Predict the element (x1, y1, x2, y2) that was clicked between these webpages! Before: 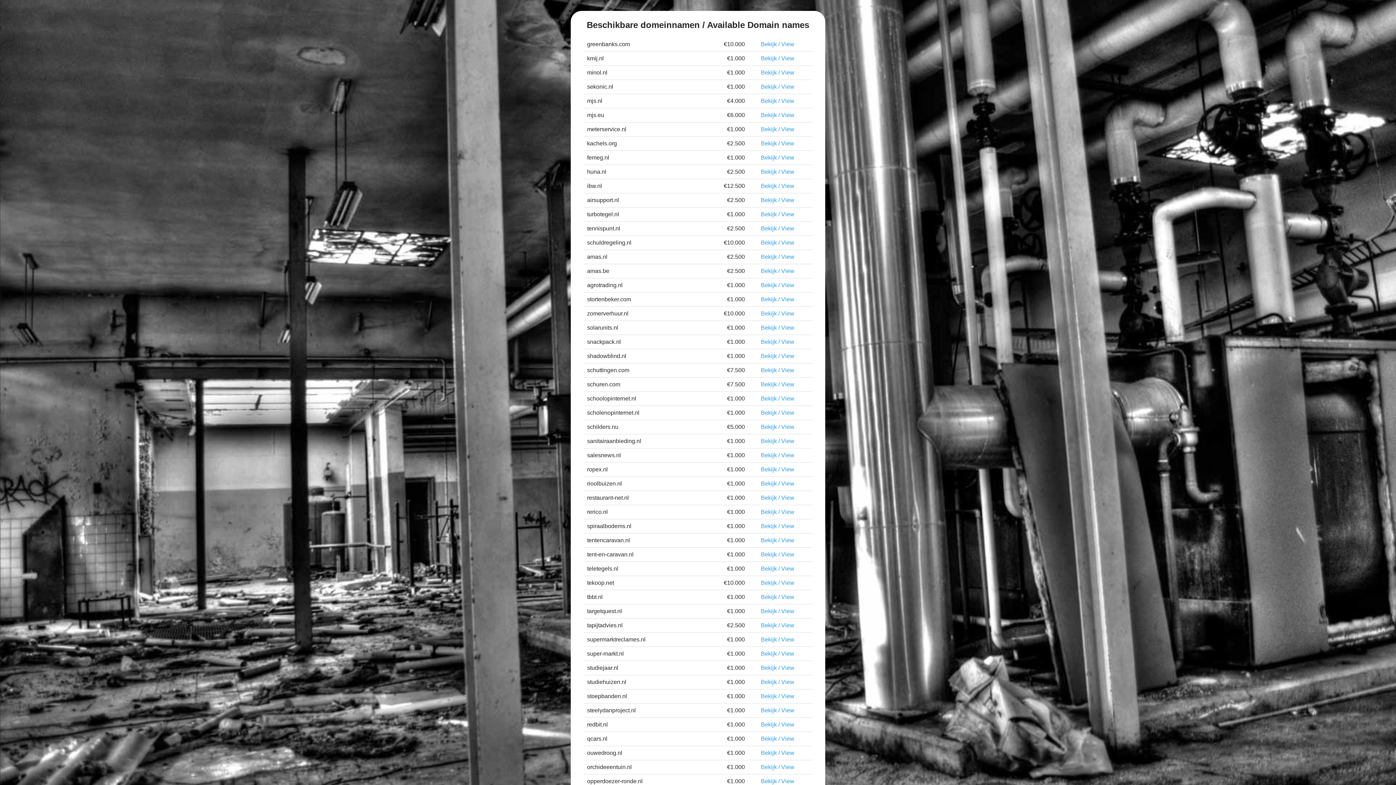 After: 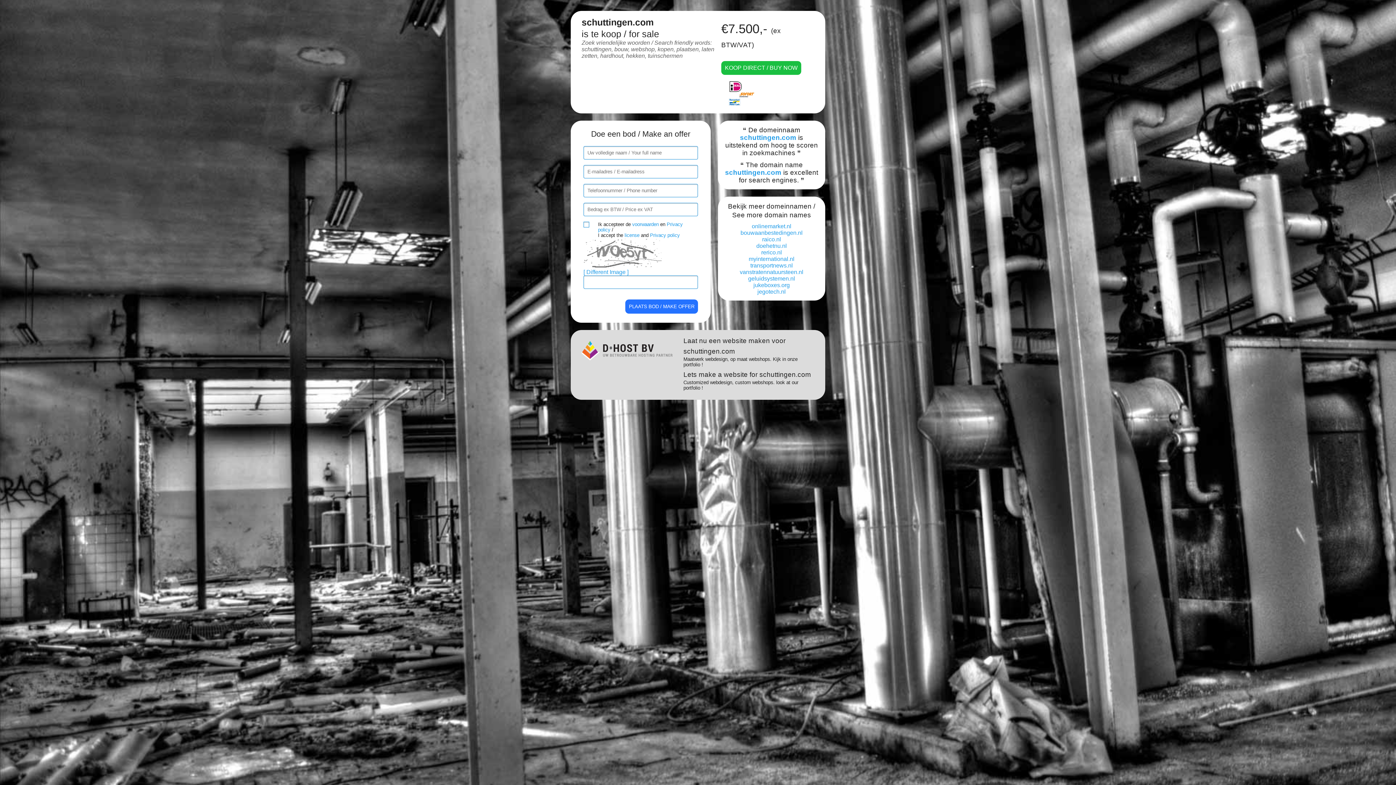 Action: bbox: (583, 365, 812, 375) label: schuttingen.com
€7.500 Bekijk / View